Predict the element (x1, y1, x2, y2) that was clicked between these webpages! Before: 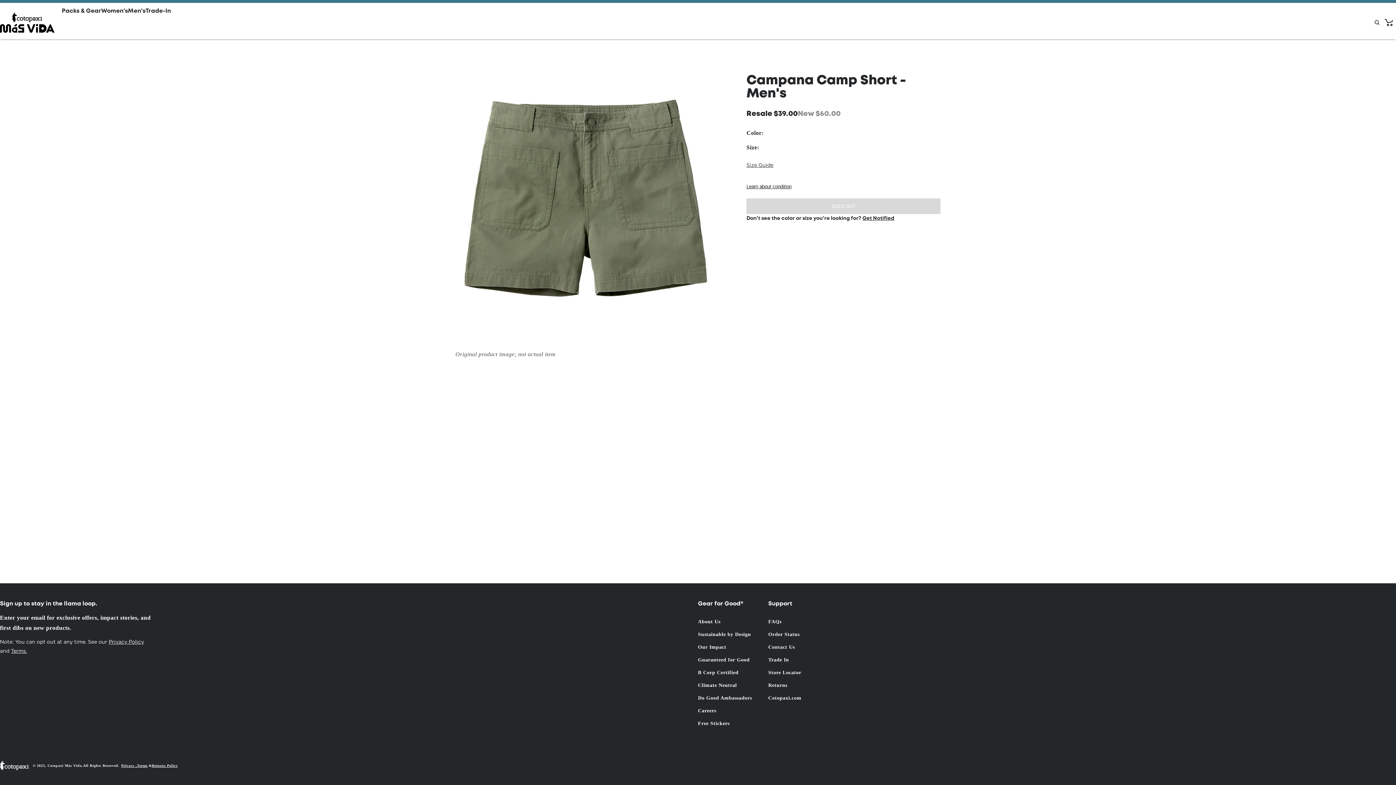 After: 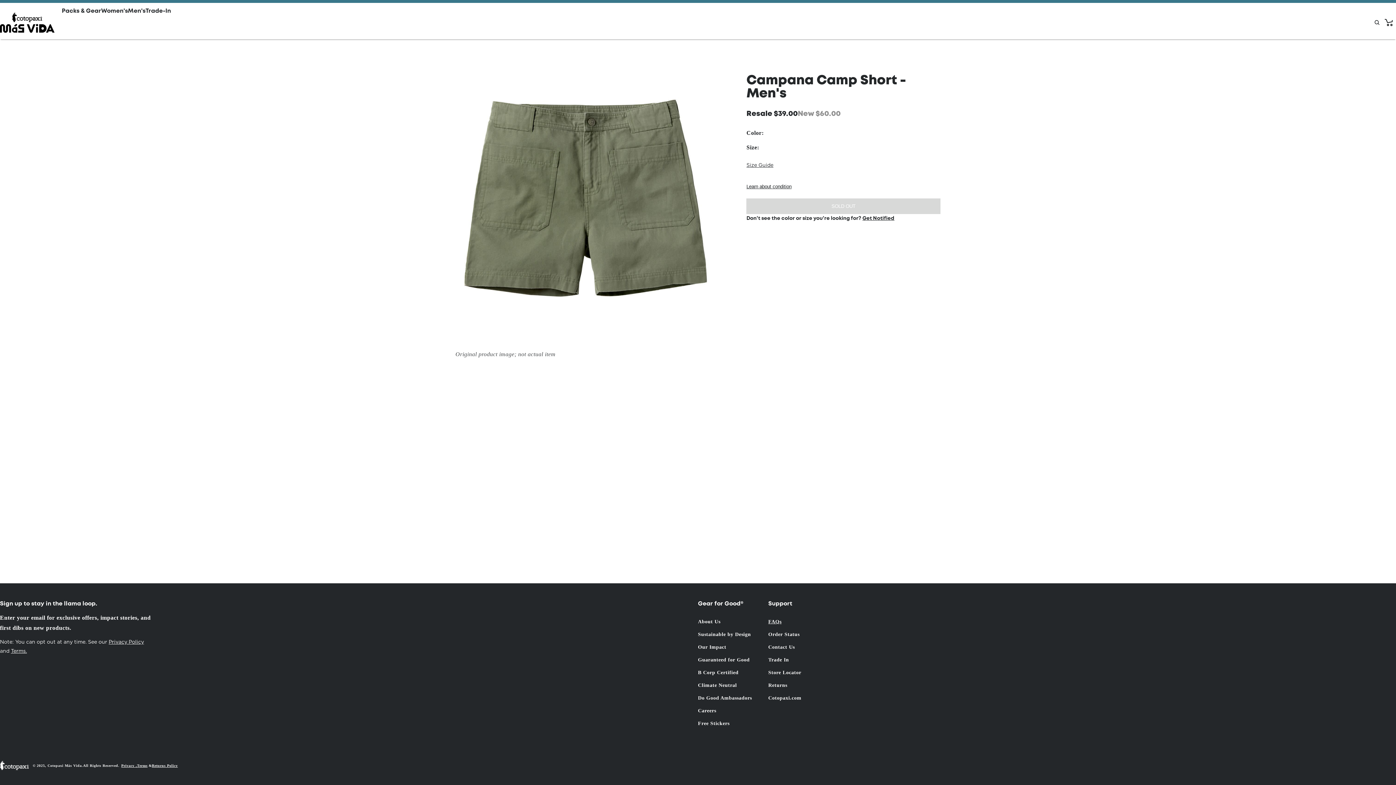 Action: label: FAQs bbox: (768, 617, 781, 628)